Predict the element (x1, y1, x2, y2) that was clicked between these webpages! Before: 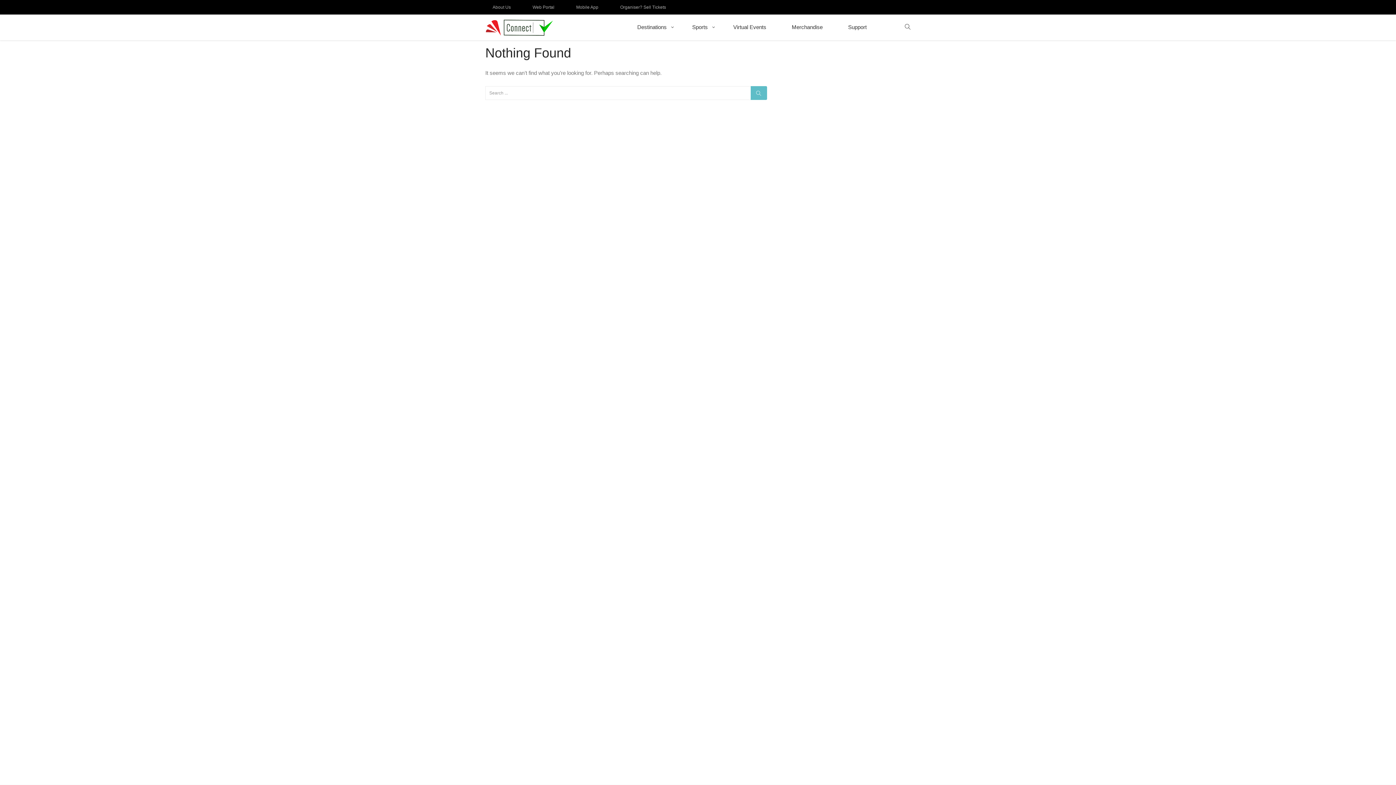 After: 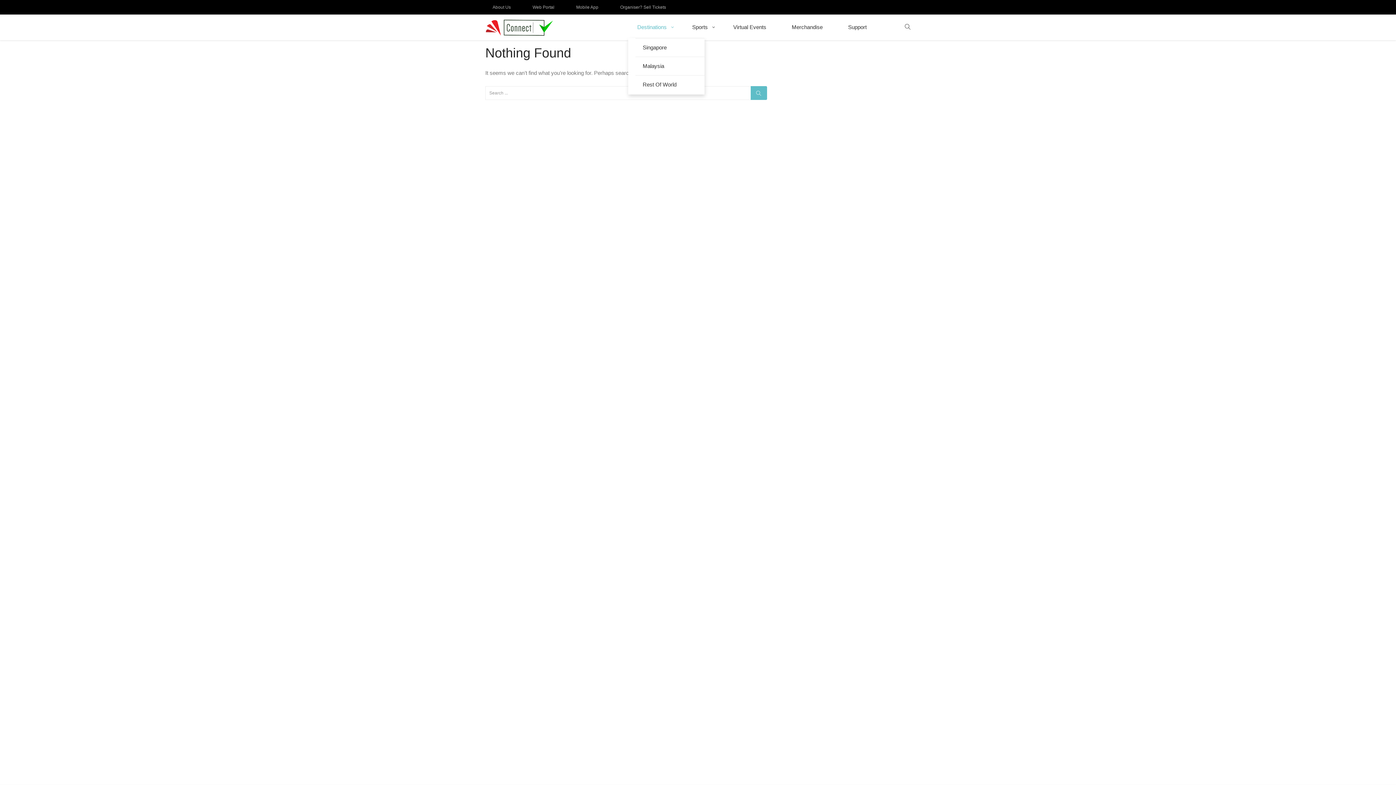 Action: label: Destinations bbox: (628, 16, 676, 38)